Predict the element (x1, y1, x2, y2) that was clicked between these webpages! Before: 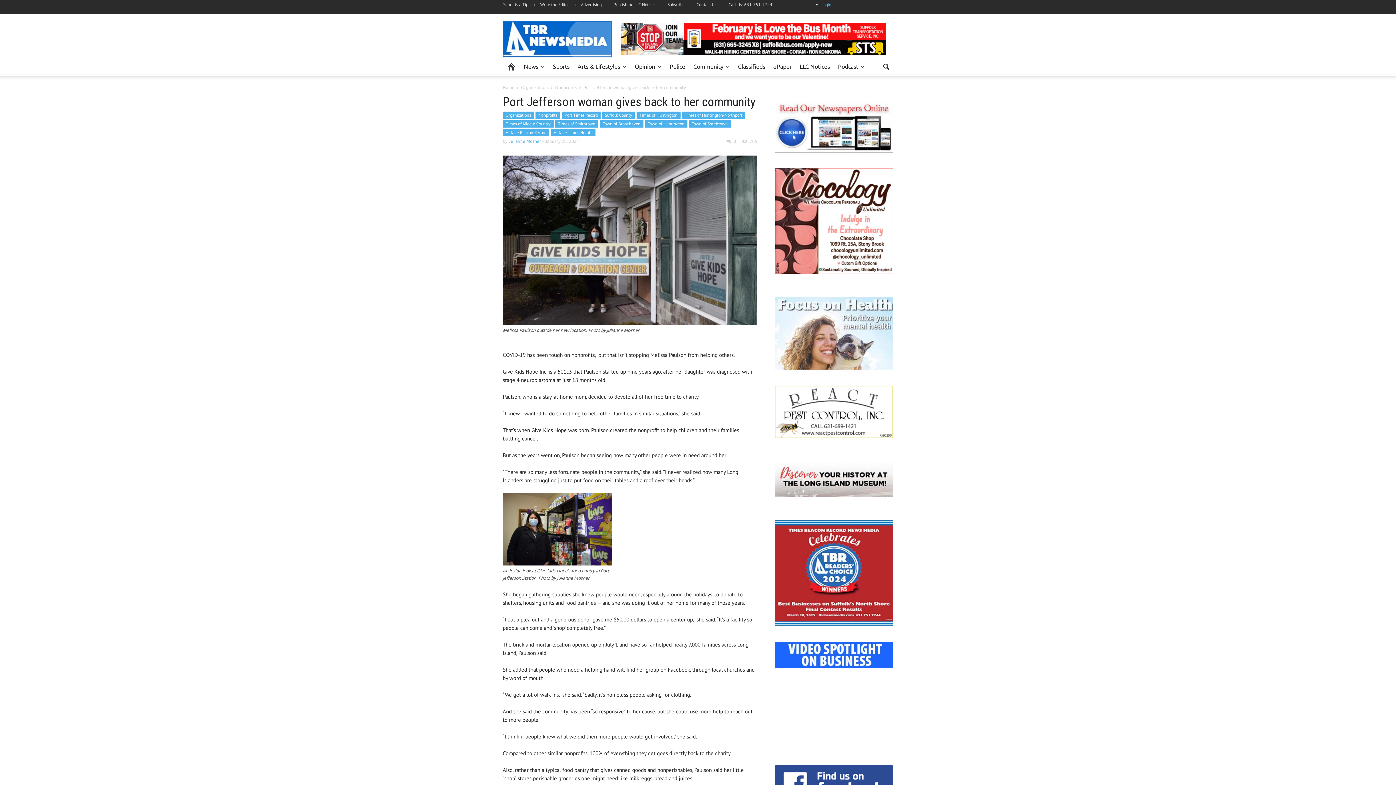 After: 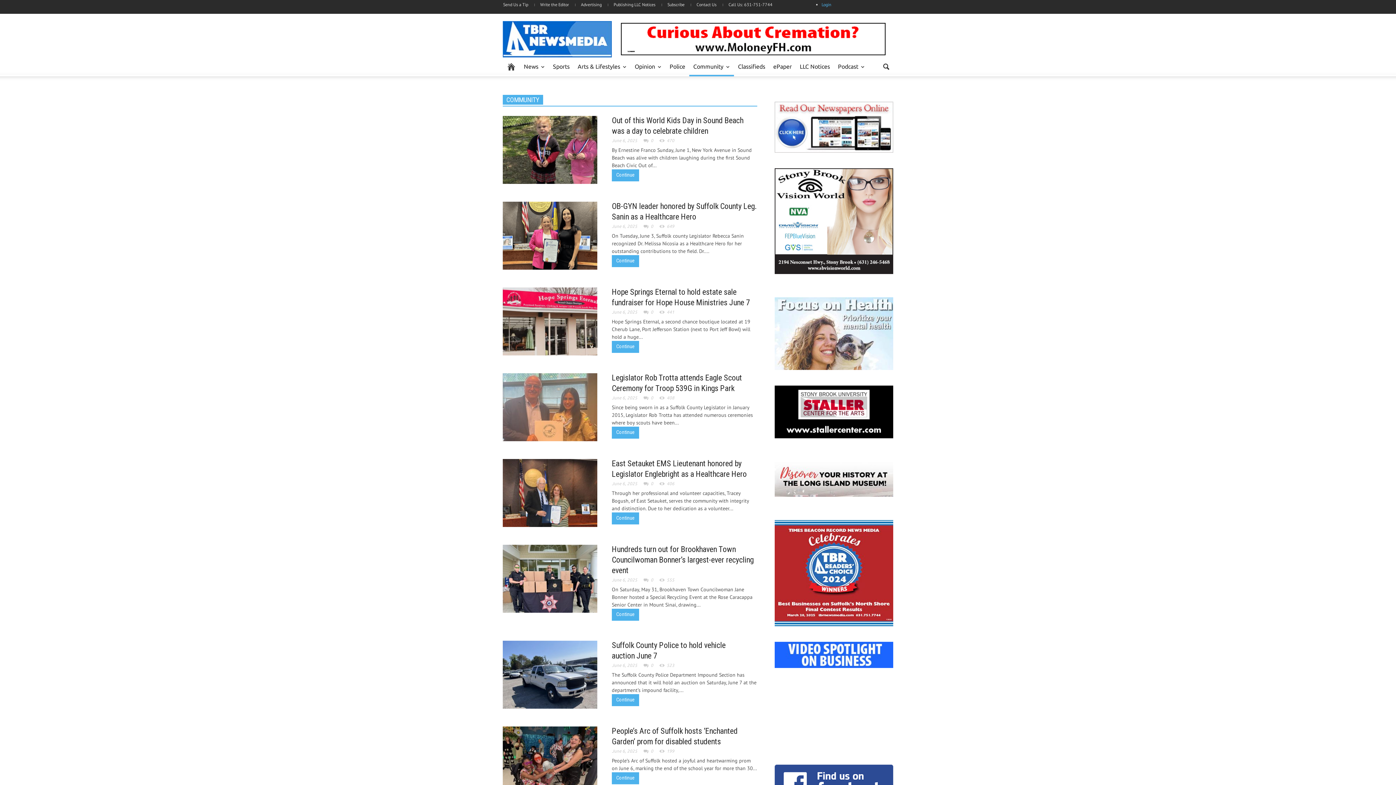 Action: label: Community
» bbox: (689, 57, 734, 76)